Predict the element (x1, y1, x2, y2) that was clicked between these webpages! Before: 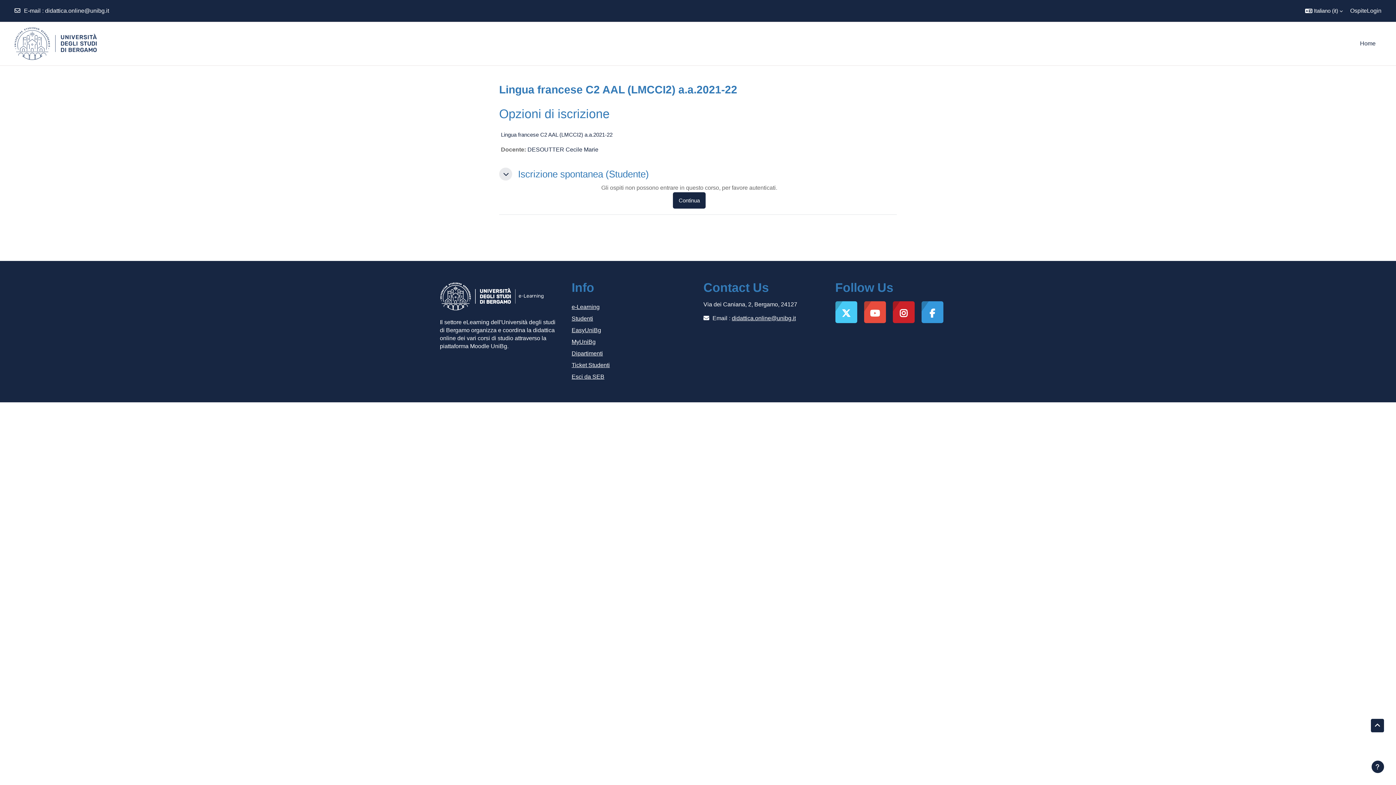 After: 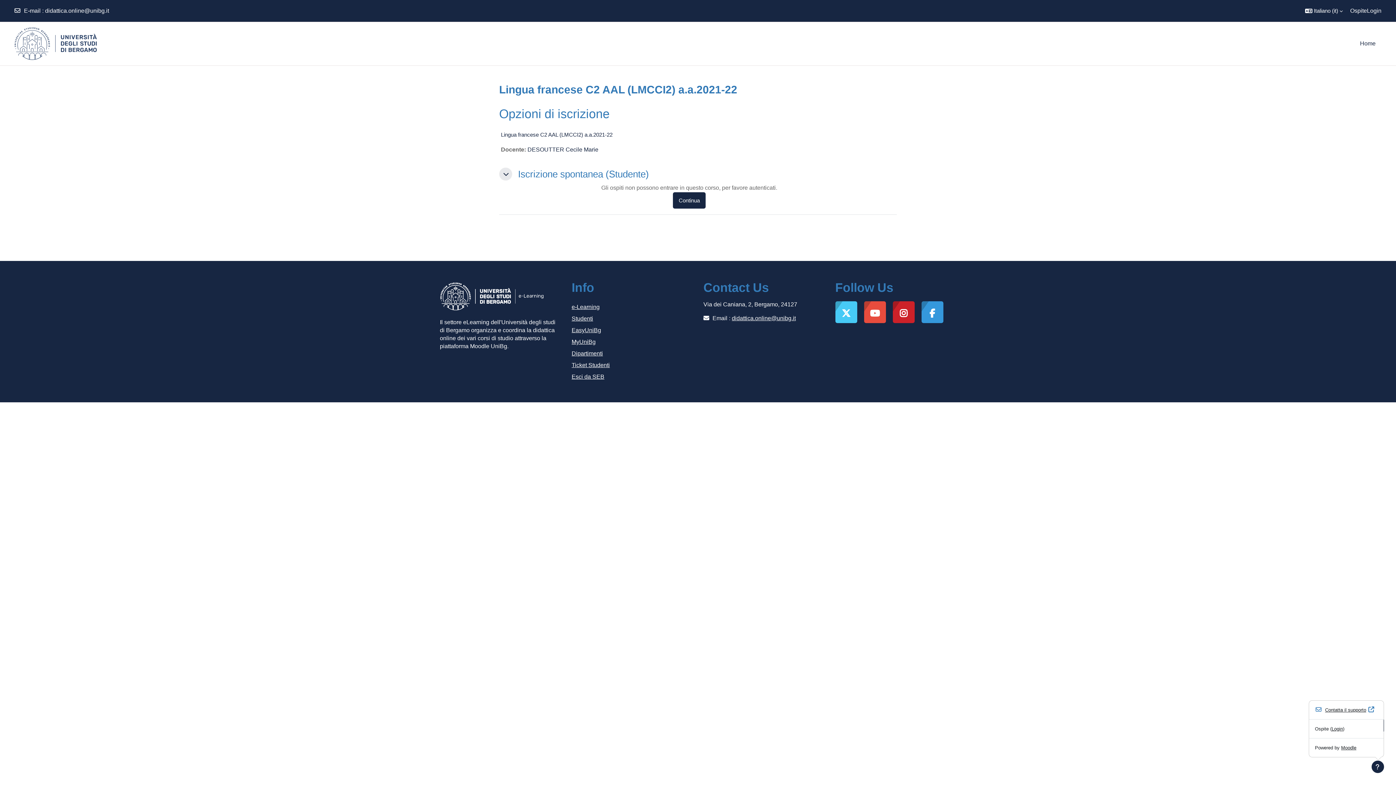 Action: bbox: (1371, 760, 1384, 773) label: Visualizza piè di pagina